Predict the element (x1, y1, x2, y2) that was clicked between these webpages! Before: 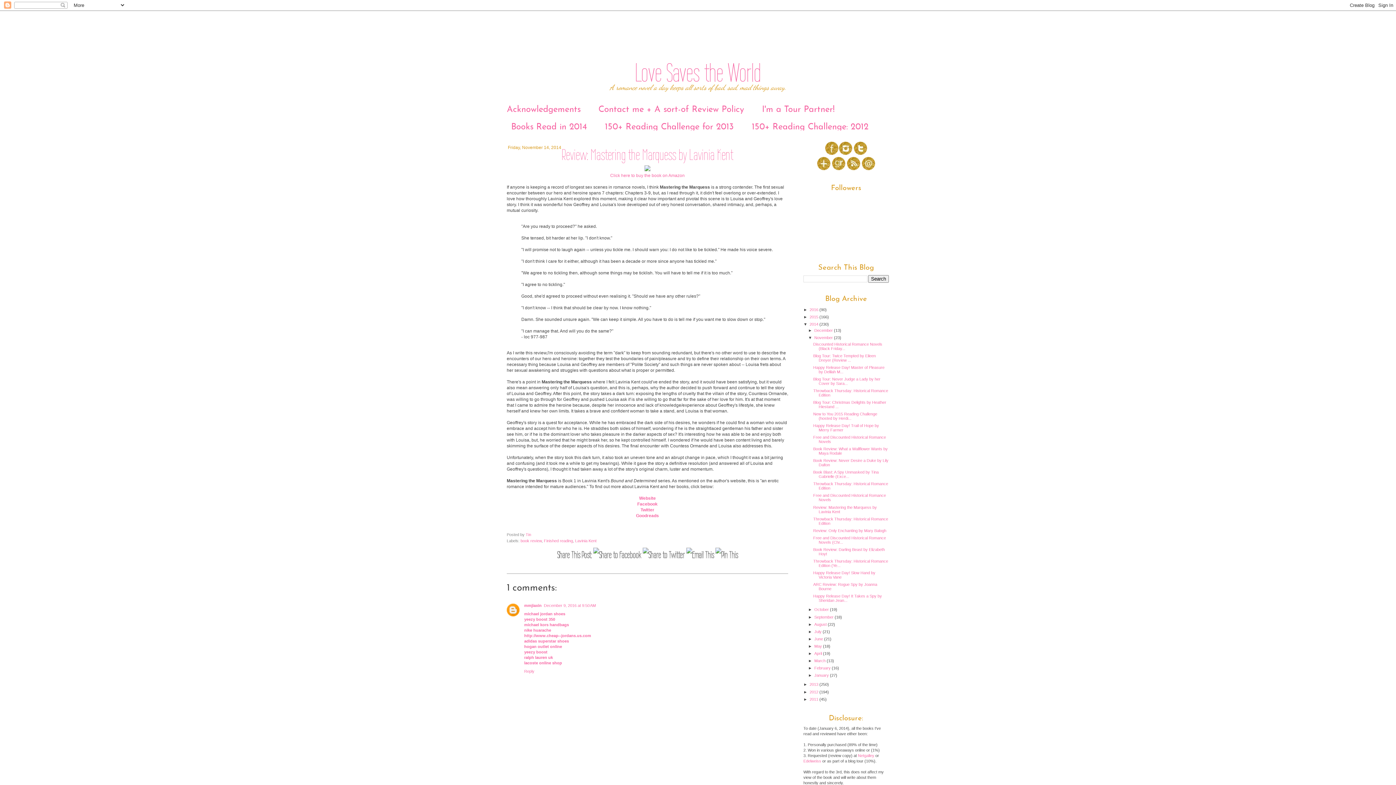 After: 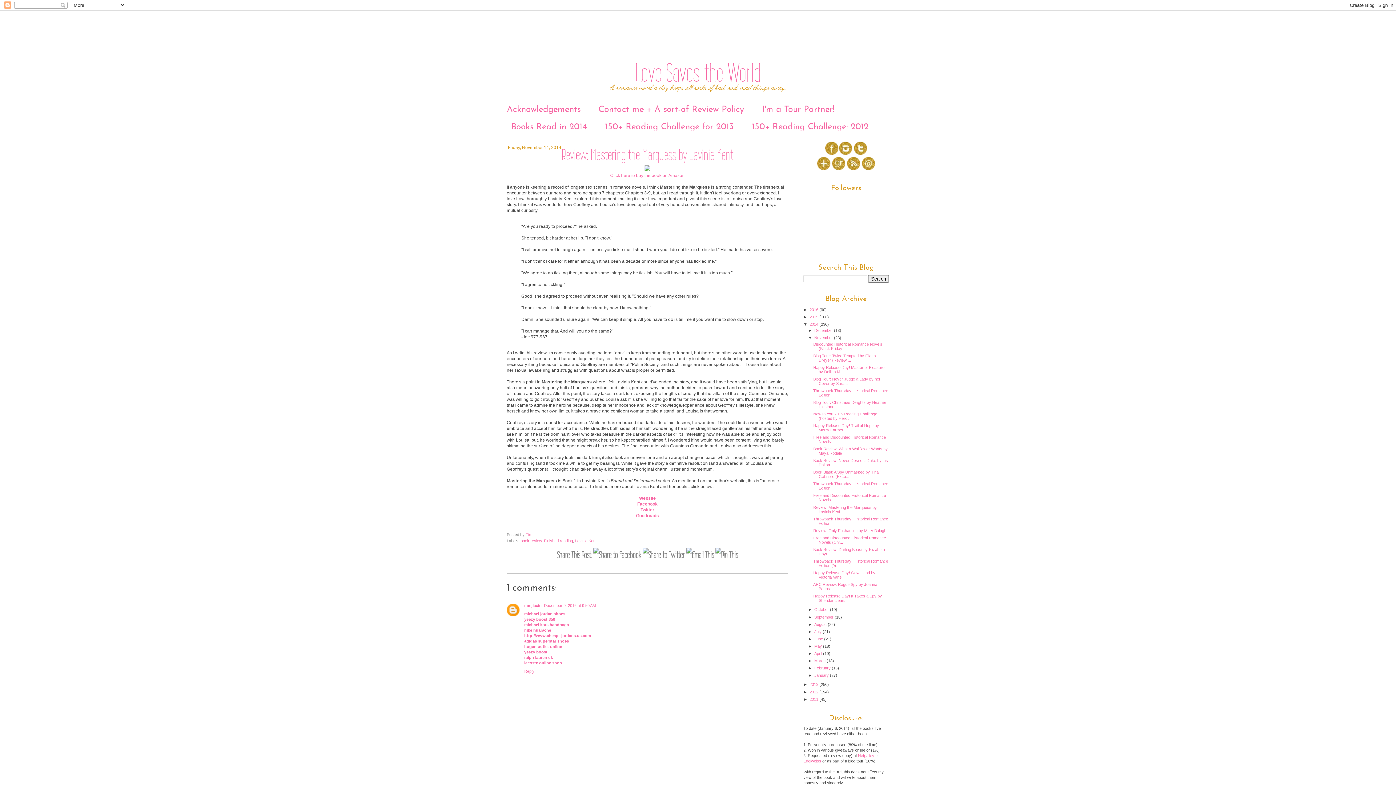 Action: bbox: (832, 166, 845, 171)